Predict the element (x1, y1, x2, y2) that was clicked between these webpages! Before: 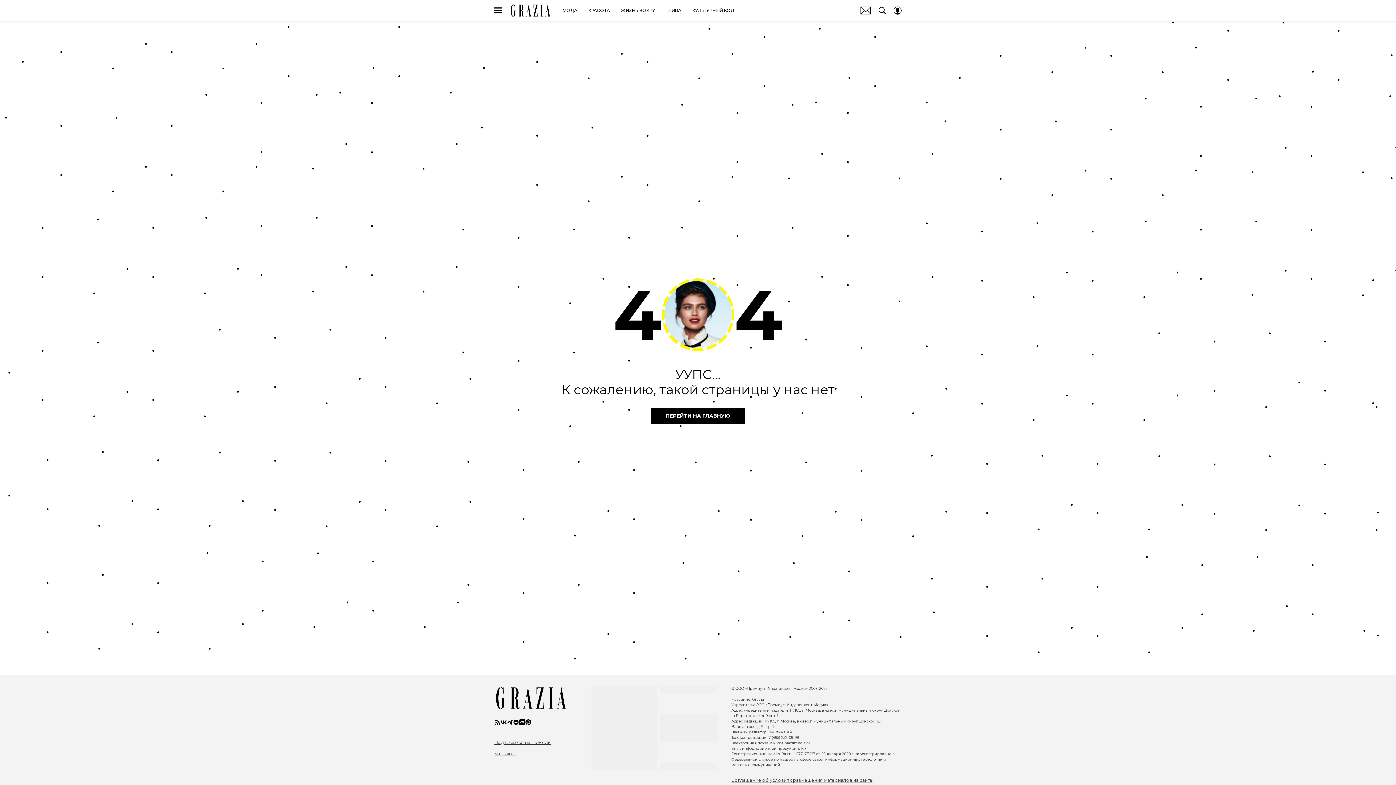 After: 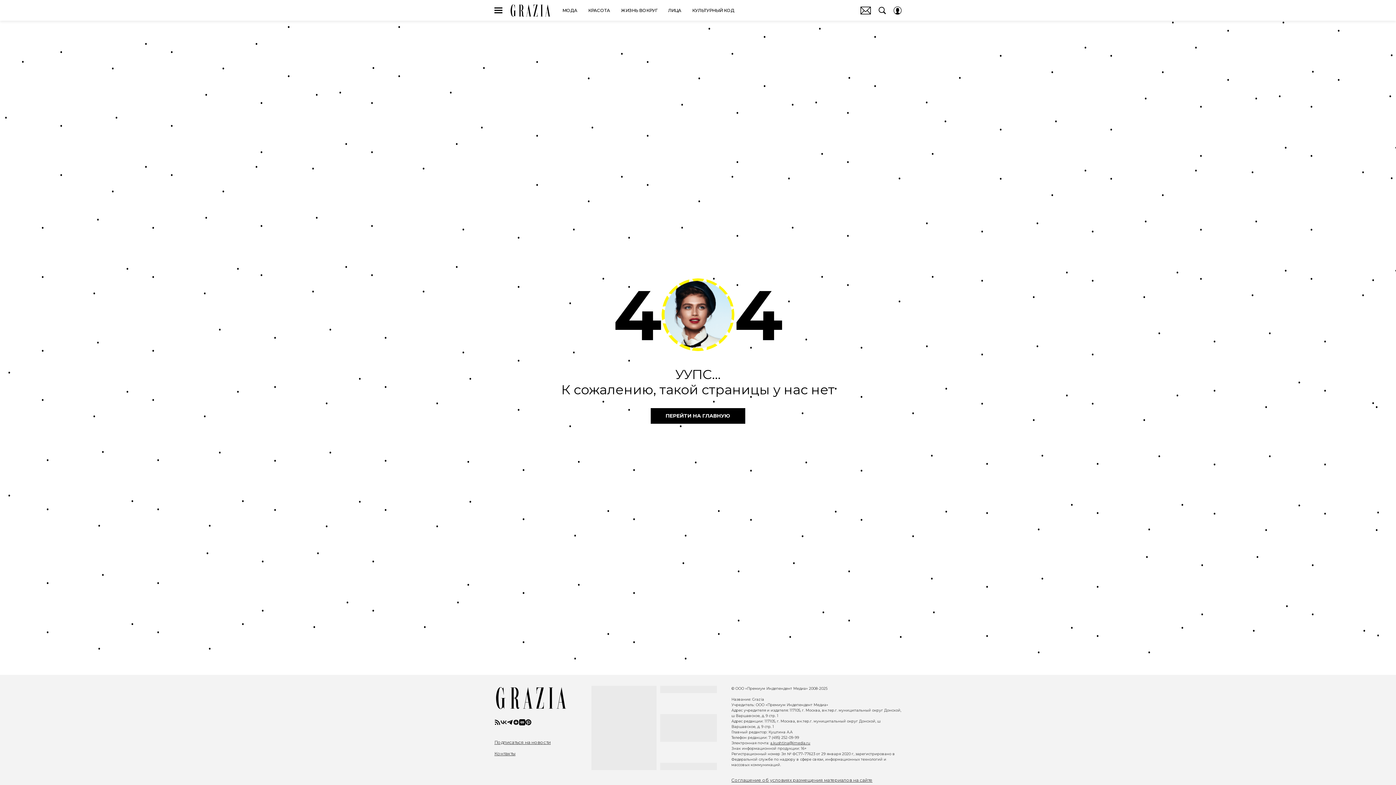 Action: bbox: (500, 719, 506, 725)